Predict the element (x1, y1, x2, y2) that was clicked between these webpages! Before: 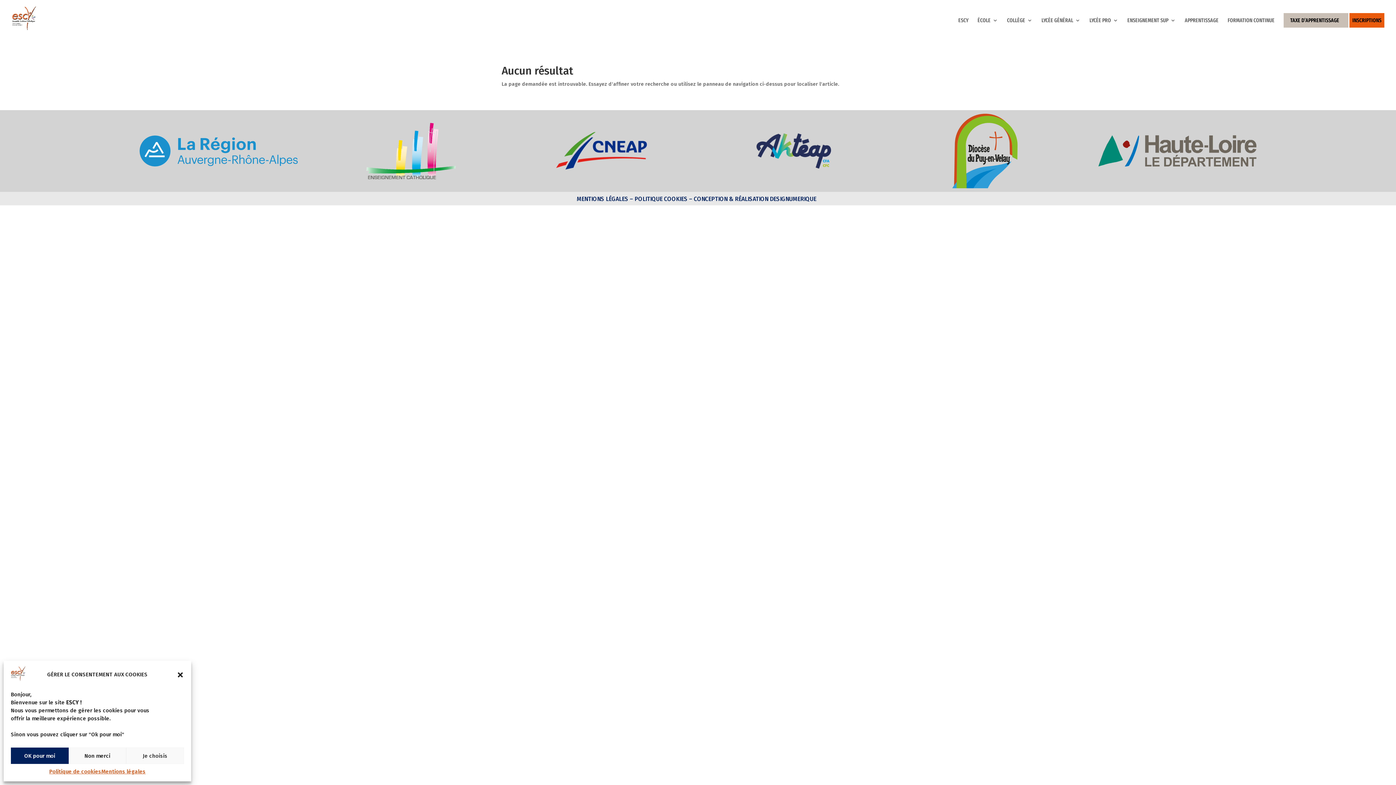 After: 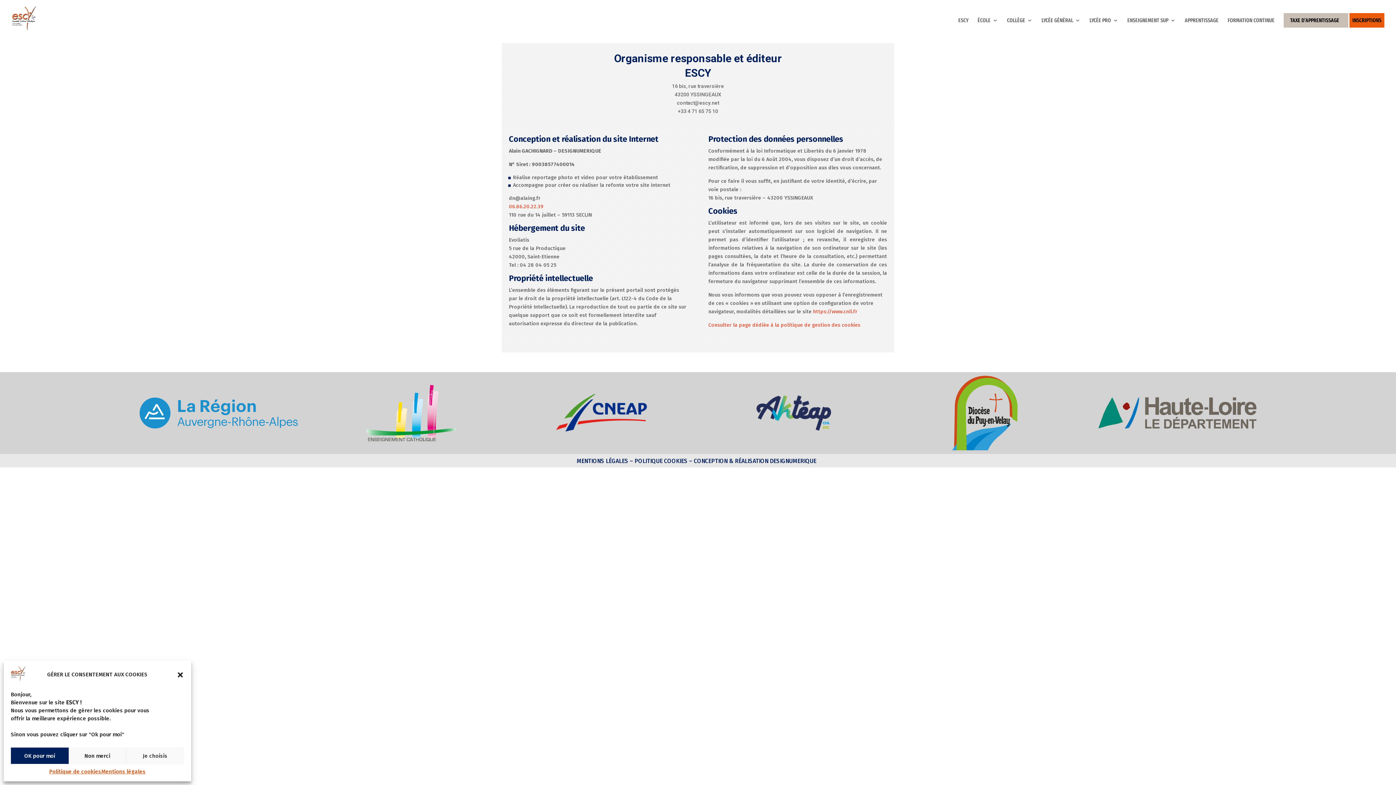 Action: bbox: (768, 195, 816, 202) label:  DESIGNUMERIQUE